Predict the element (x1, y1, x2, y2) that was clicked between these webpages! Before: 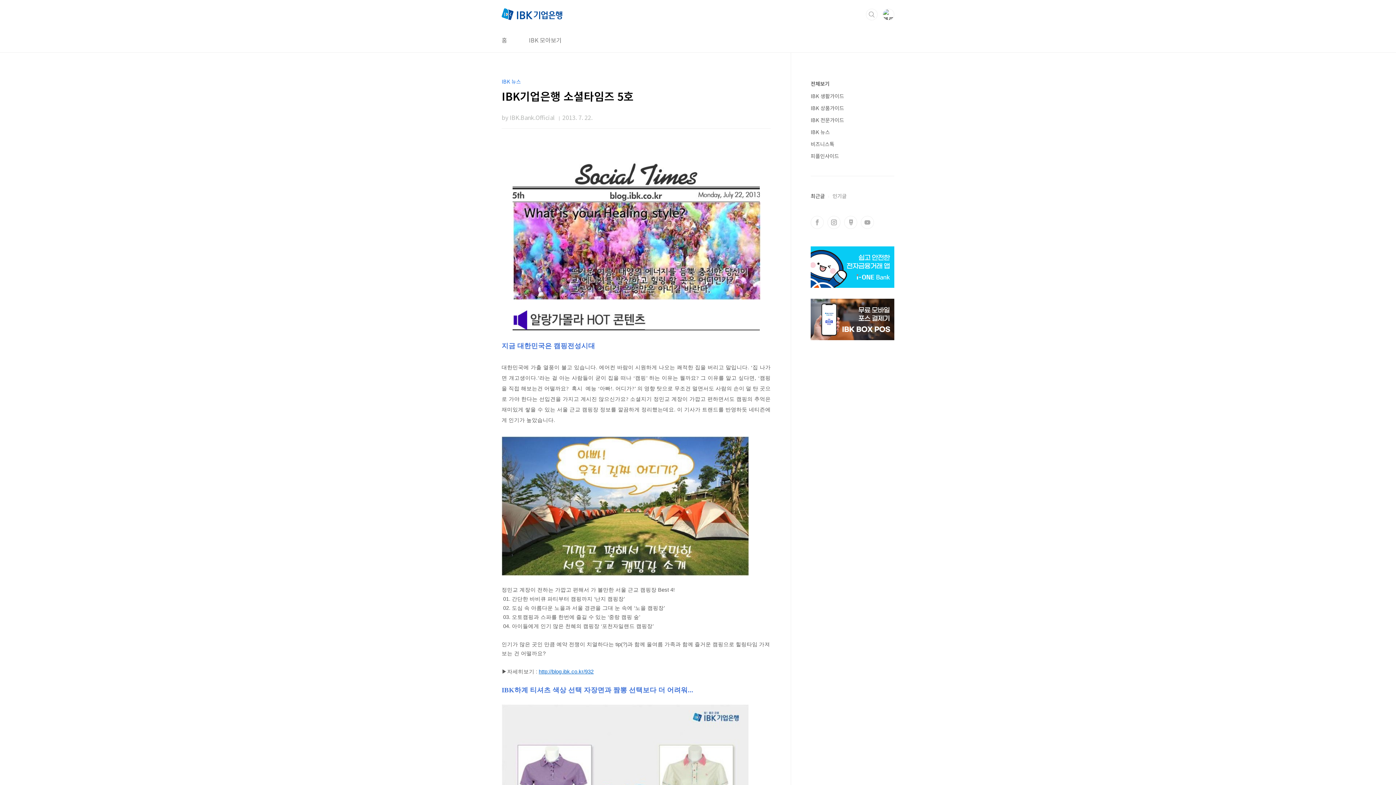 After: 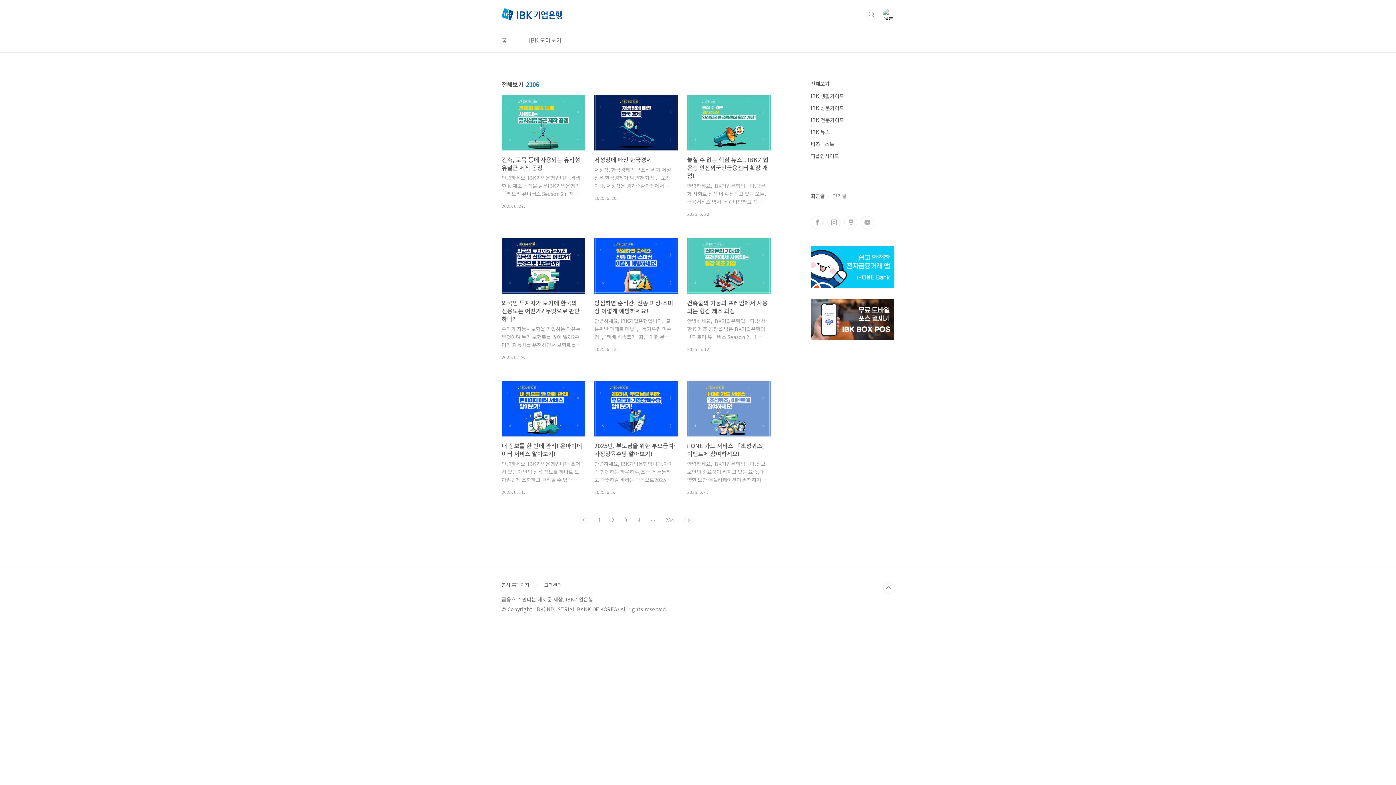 Action: label: 전체보기 bbox: (810, 80, 829, 87)